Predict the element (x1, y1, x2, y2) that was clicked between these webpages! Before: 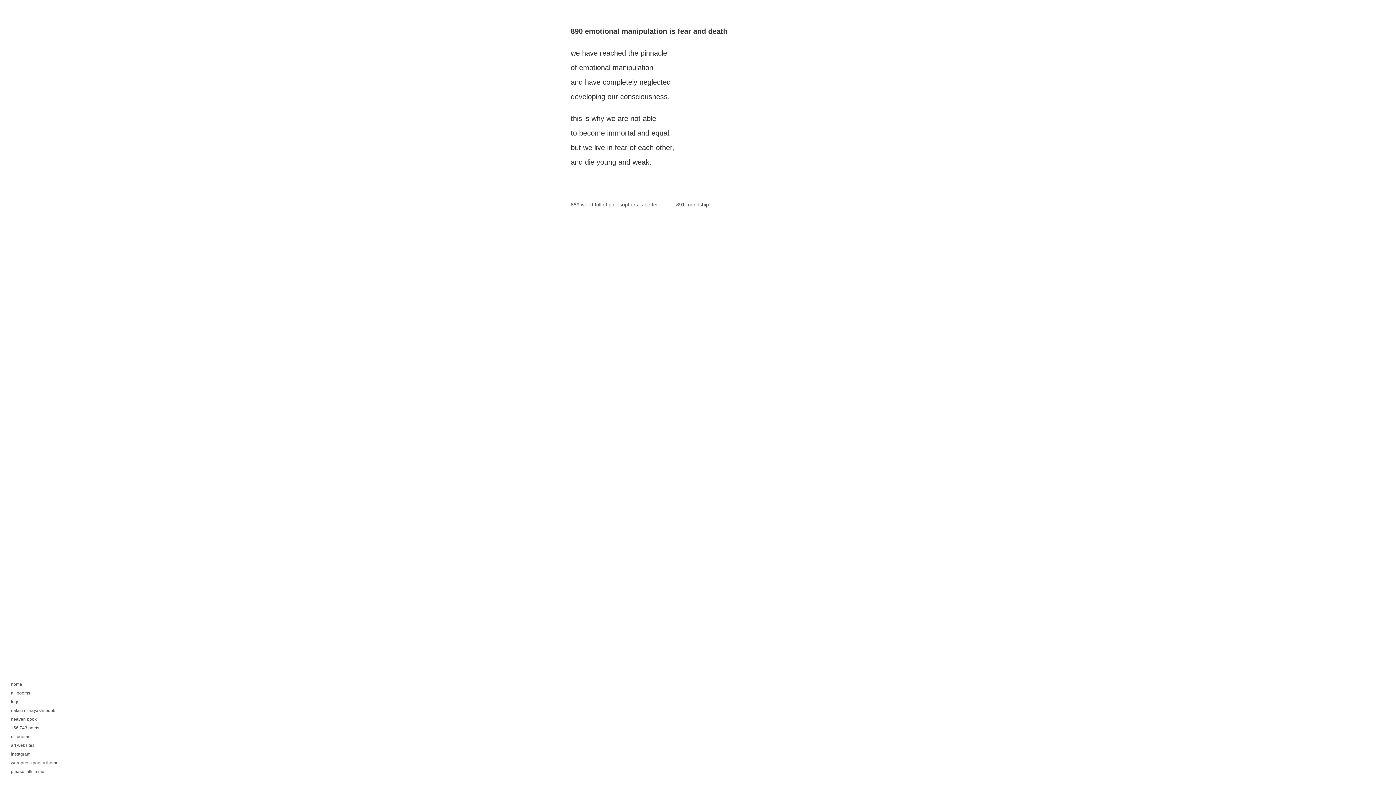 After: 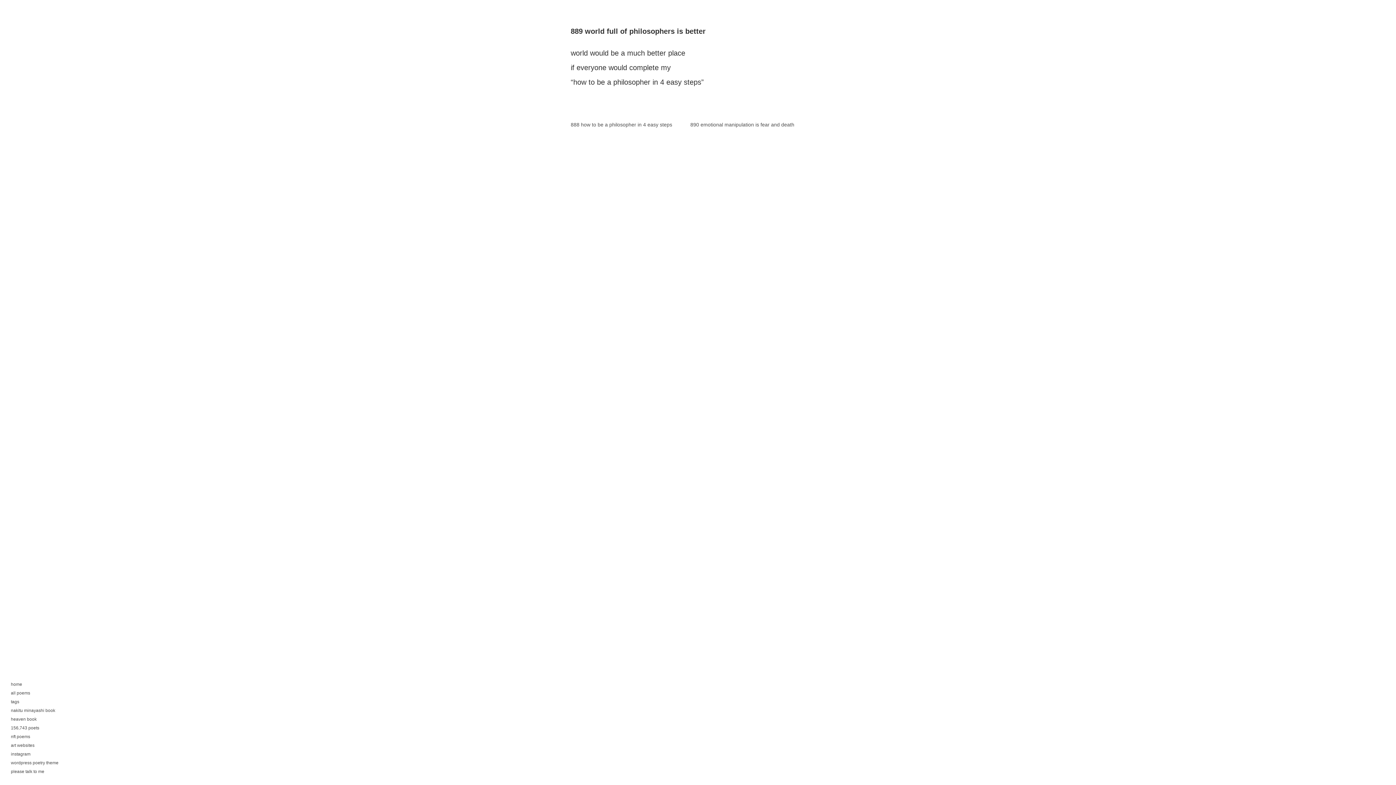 Action: bbox: (570, 201, 658, 207) label: 889 world full of philosophers is better